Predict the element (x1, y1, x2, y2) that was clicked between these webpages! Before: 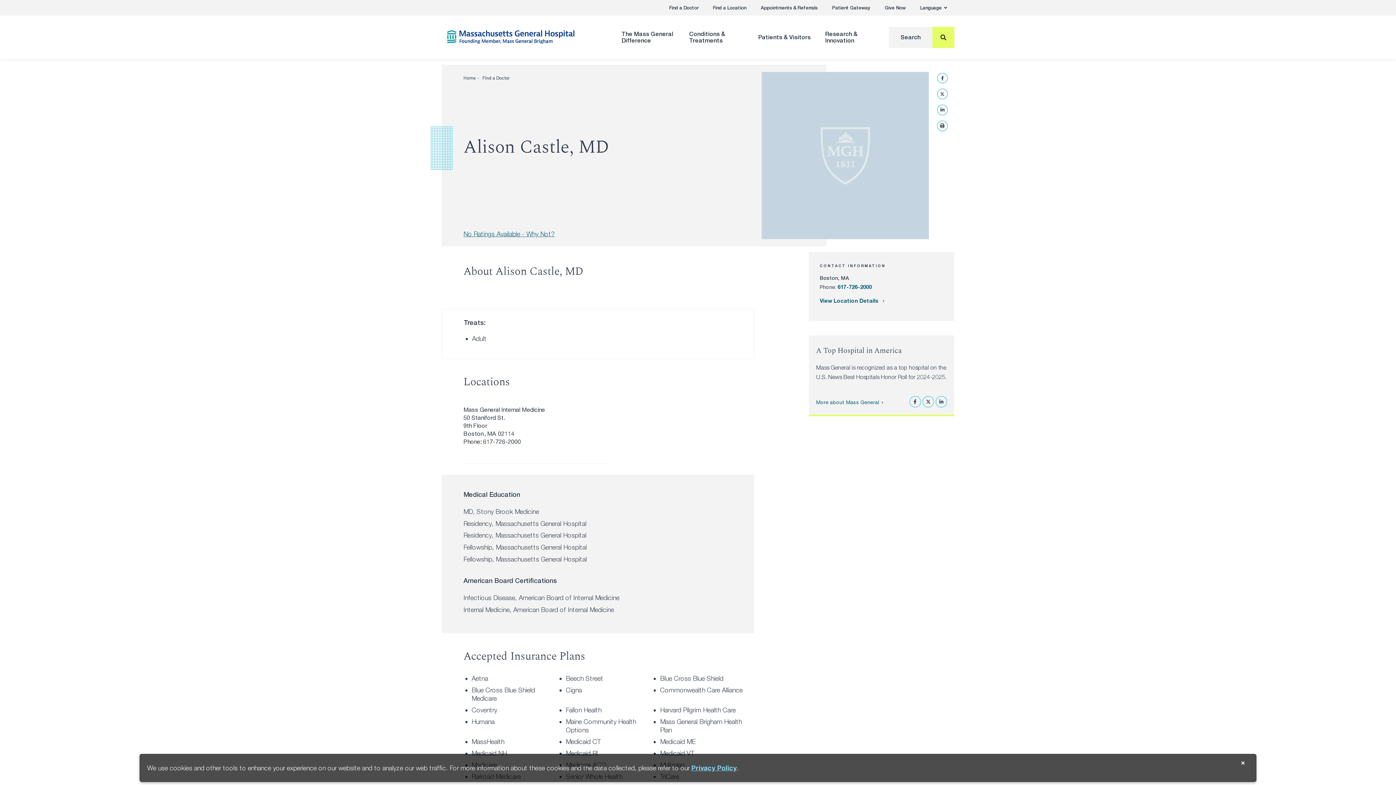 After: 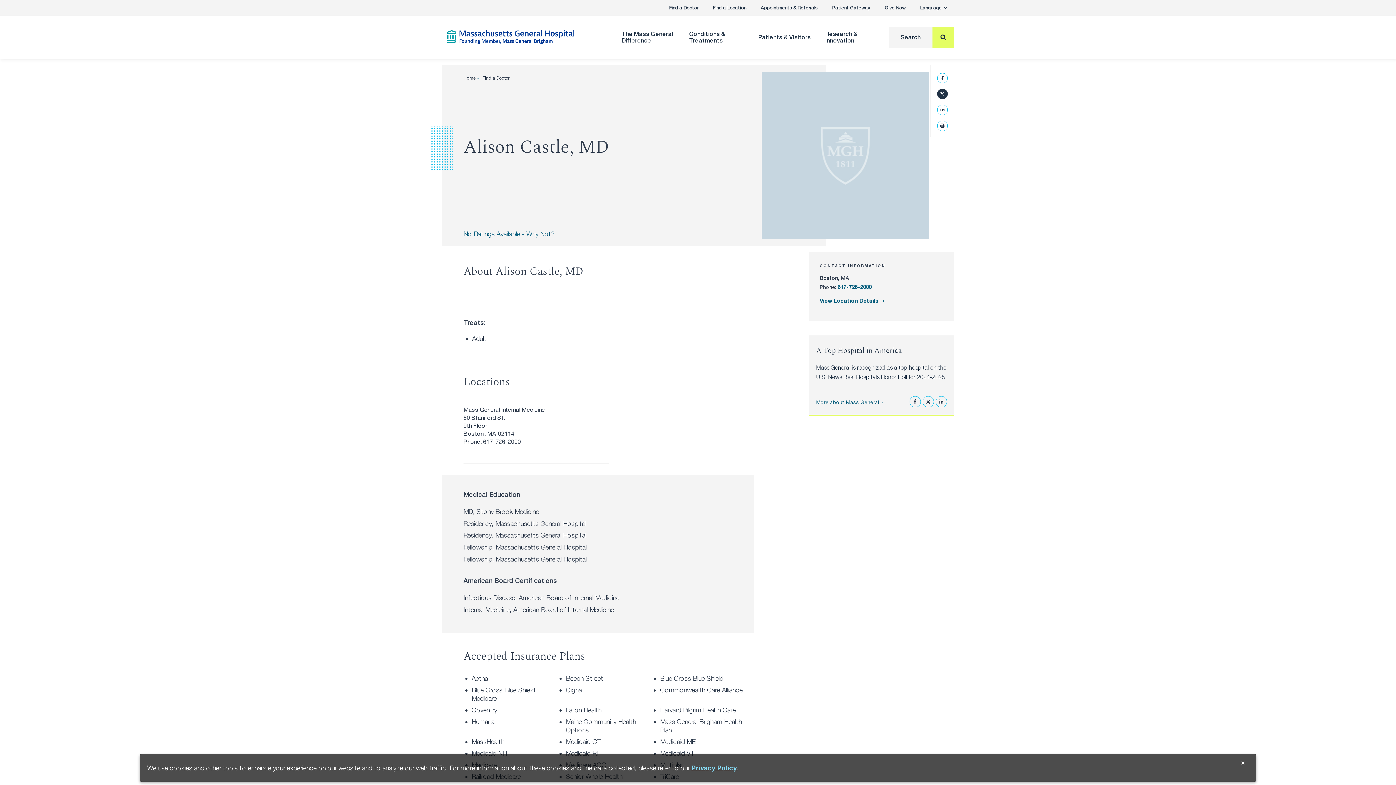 Action: bbox: (937, 88, 947, 99) label: Follow us on Twitter